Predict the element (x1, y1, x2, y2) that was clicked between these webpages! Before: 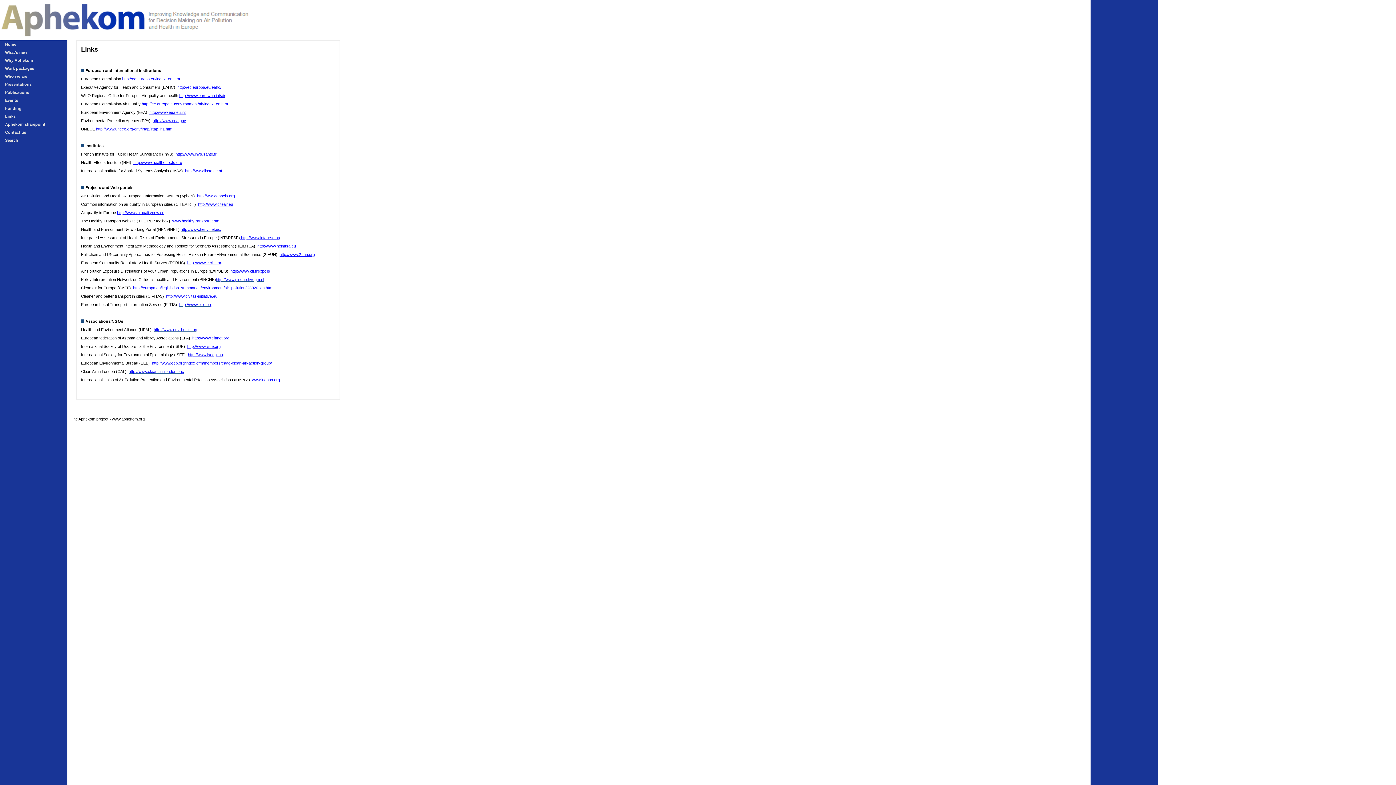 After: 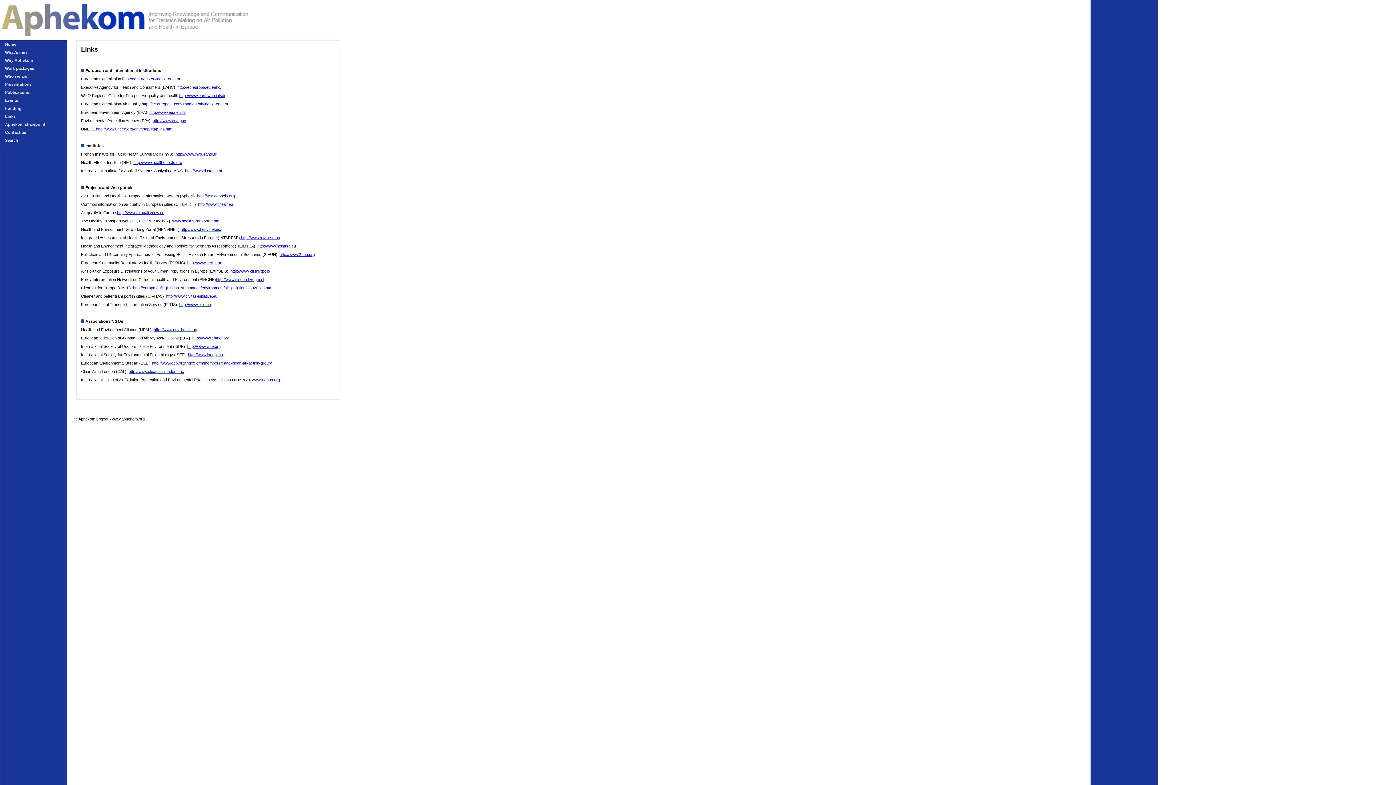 Action: label: http://www.iiasa.ac.at bbox: (185, 168, 222, 173)